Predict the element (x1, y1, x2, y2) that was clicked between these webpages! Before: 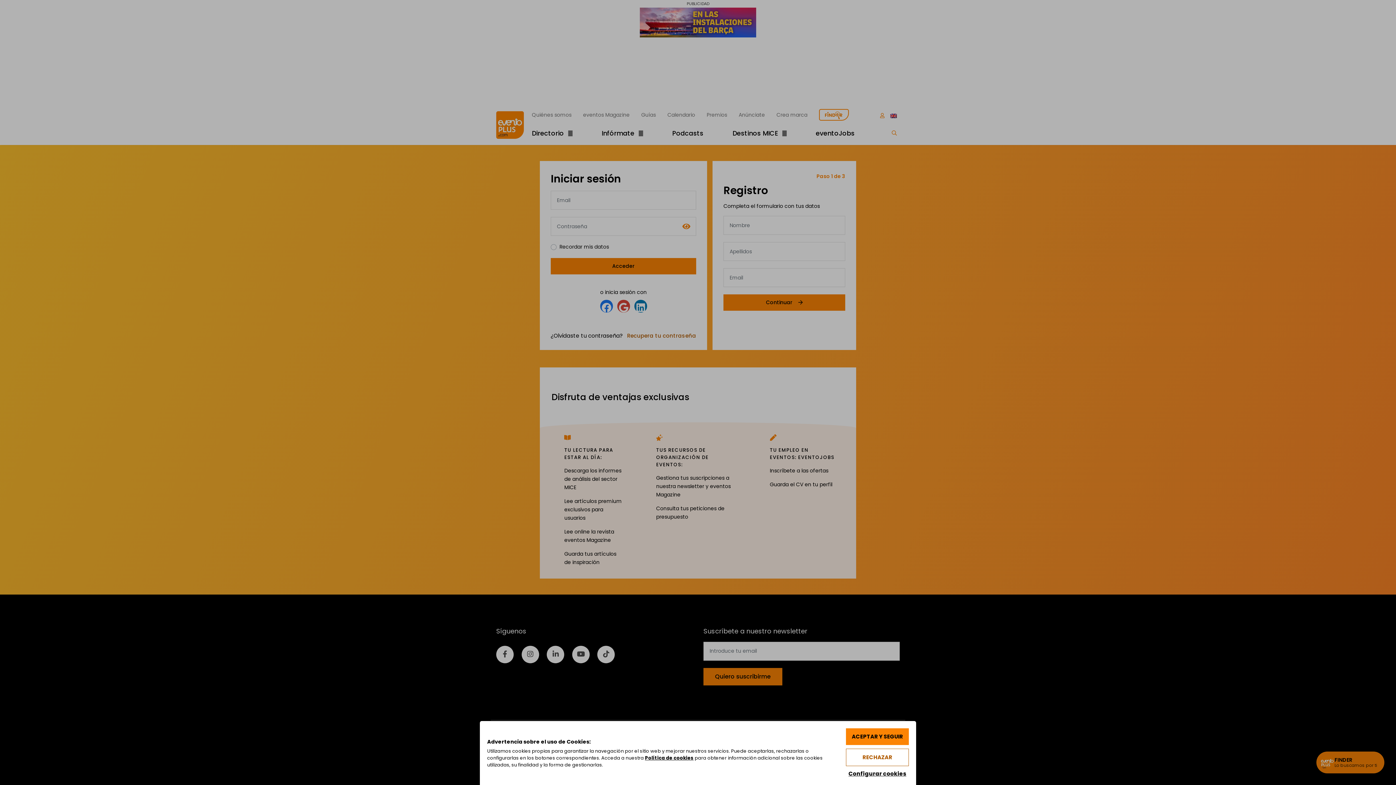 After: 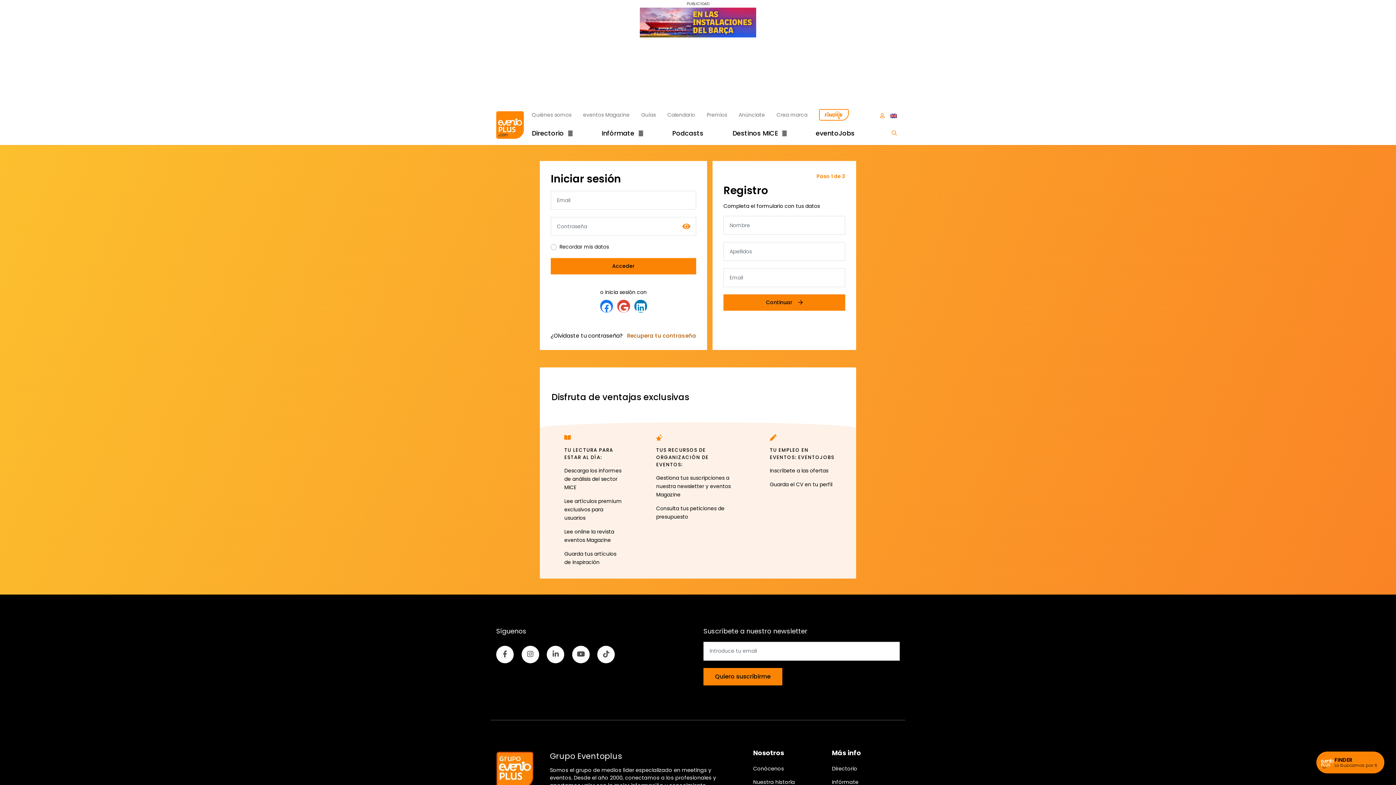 Action: label: ACEPTAR Y SEGUIR bbox: (846, 728, 909, 745)